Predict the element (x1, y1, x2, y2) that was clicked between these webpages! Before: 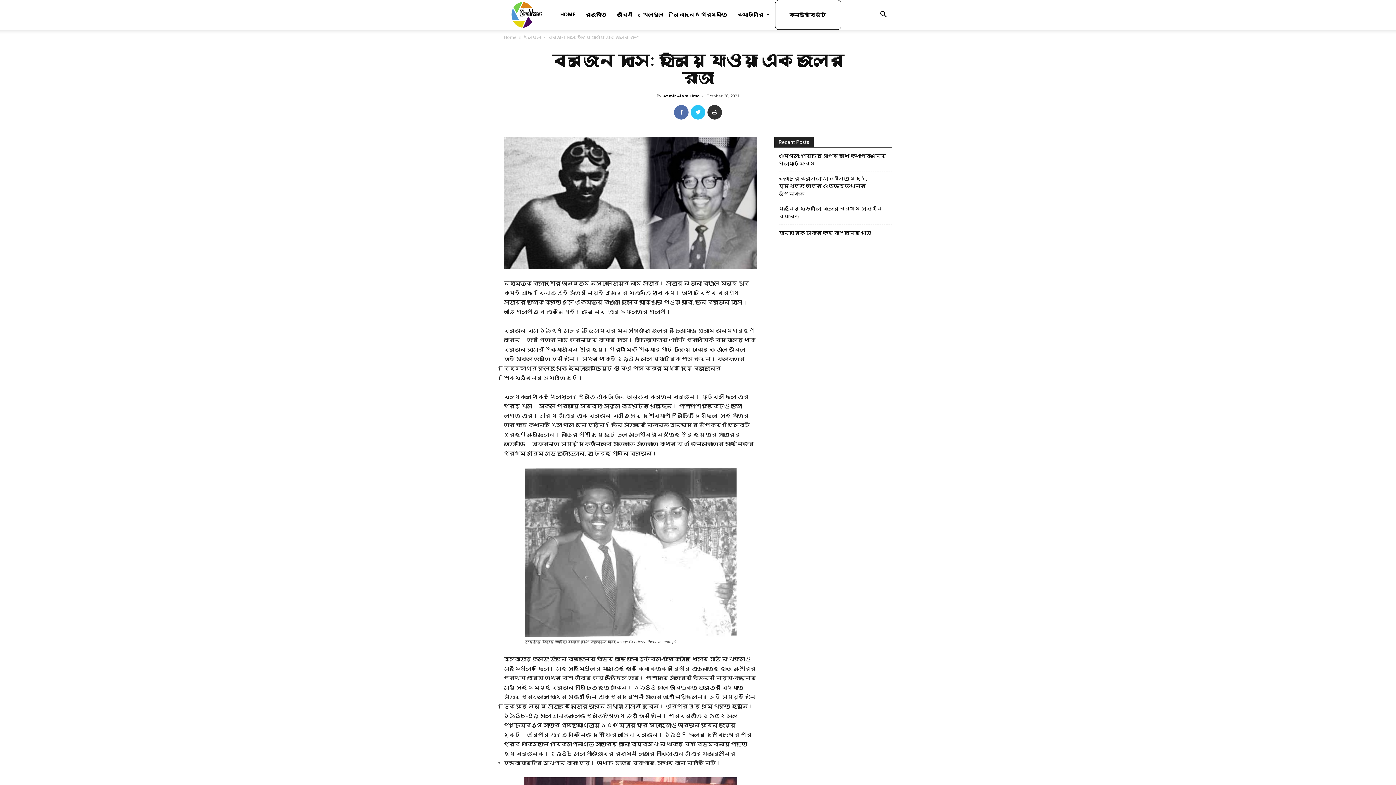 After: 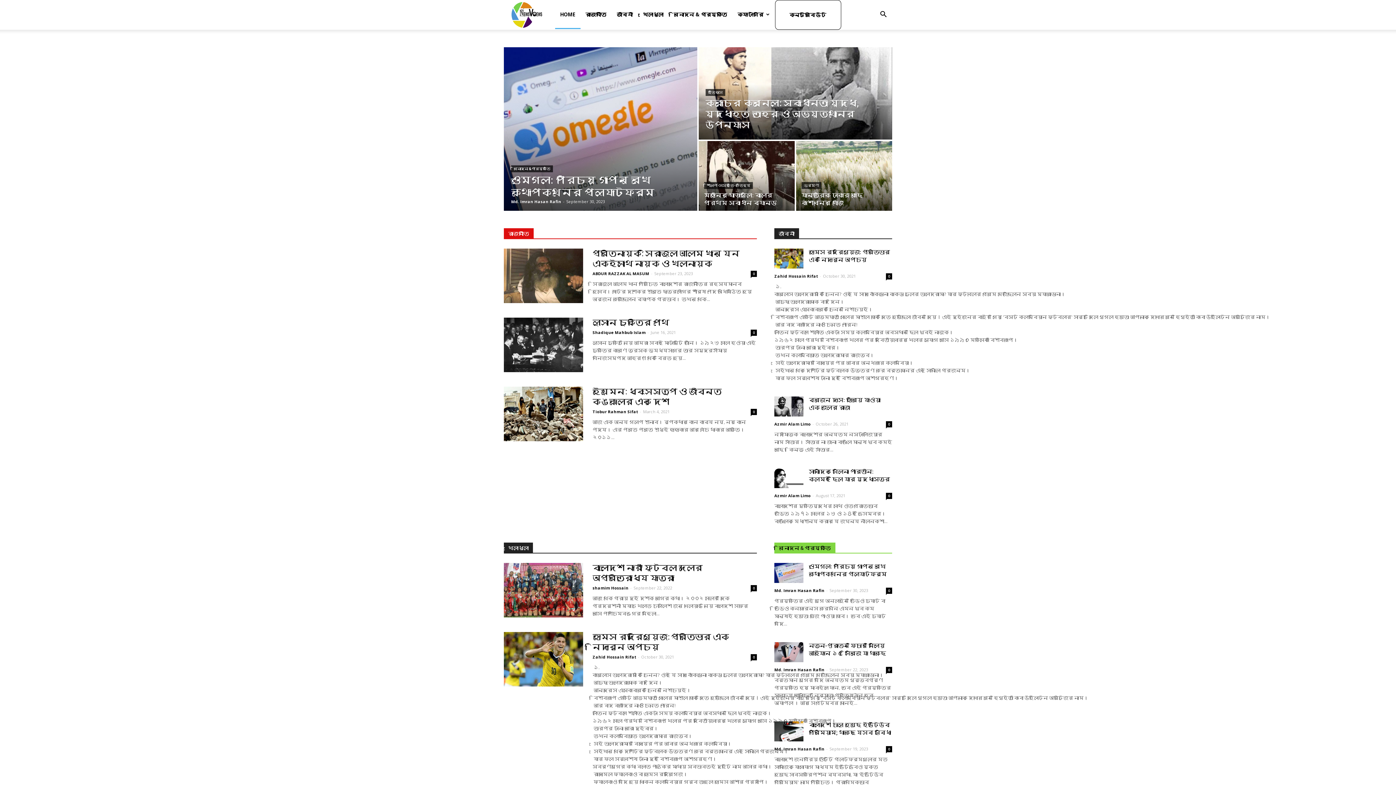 Action: bbox: (511, 0, 542, 29) label: NewsViews